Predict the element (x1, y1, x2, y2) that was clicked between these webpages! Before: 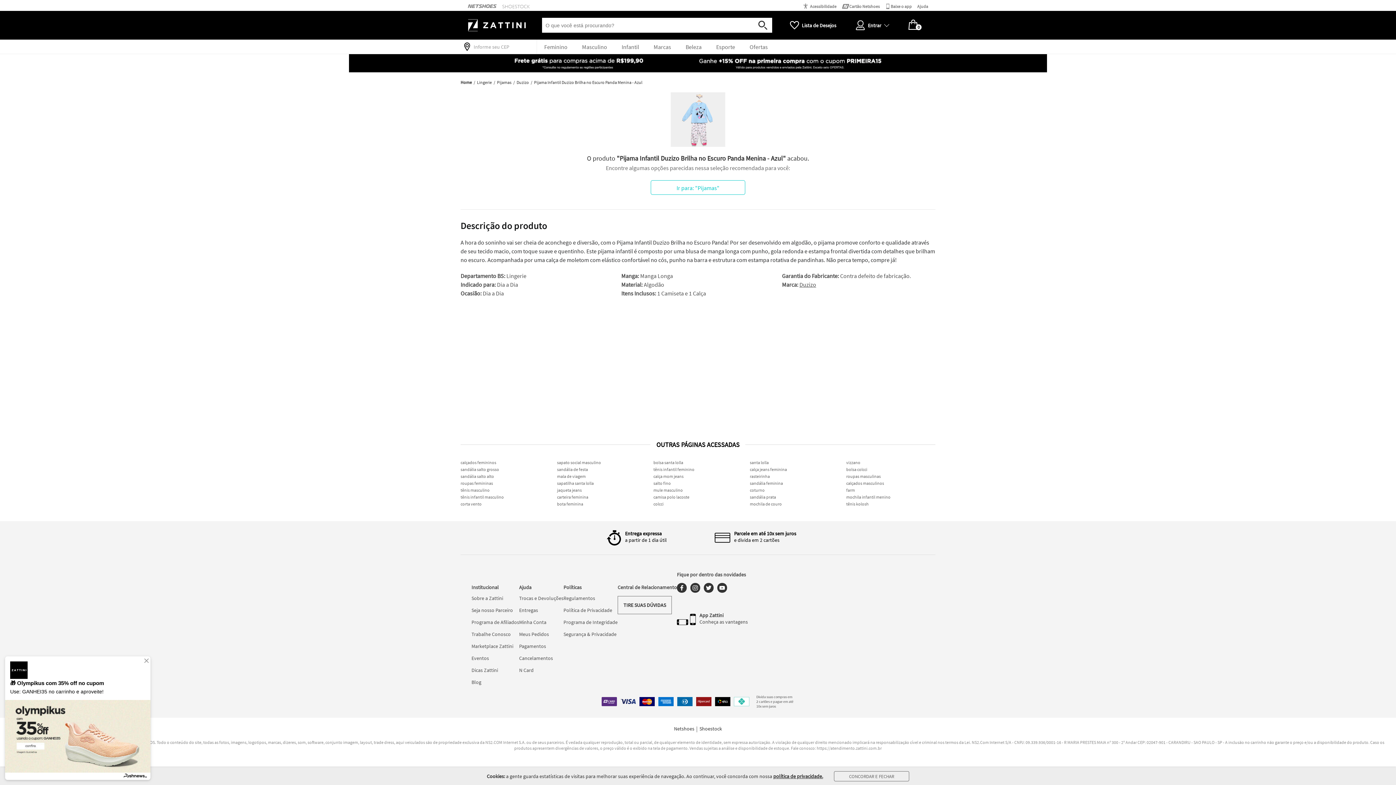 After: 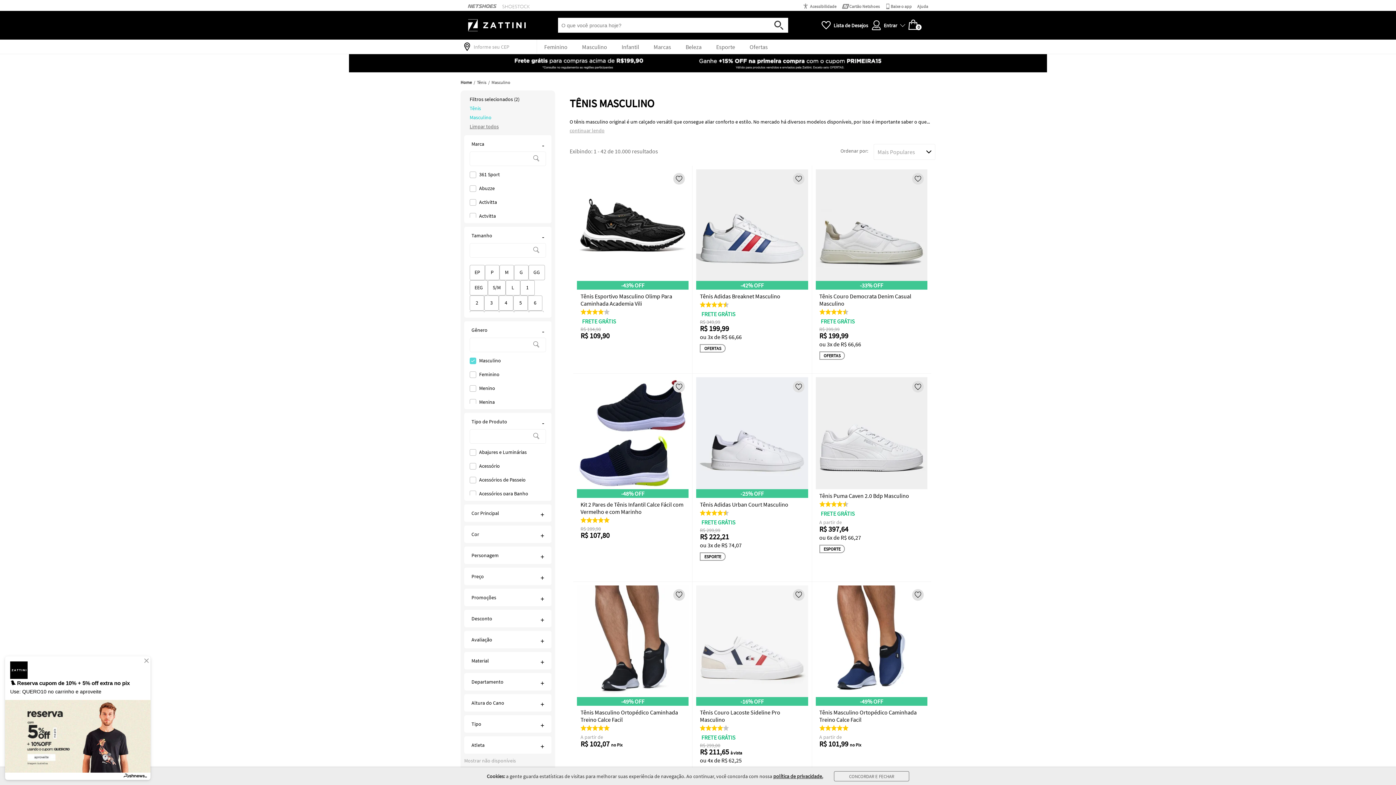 Action: label: tênis masculino bbox: (460, 487, 549, 493)